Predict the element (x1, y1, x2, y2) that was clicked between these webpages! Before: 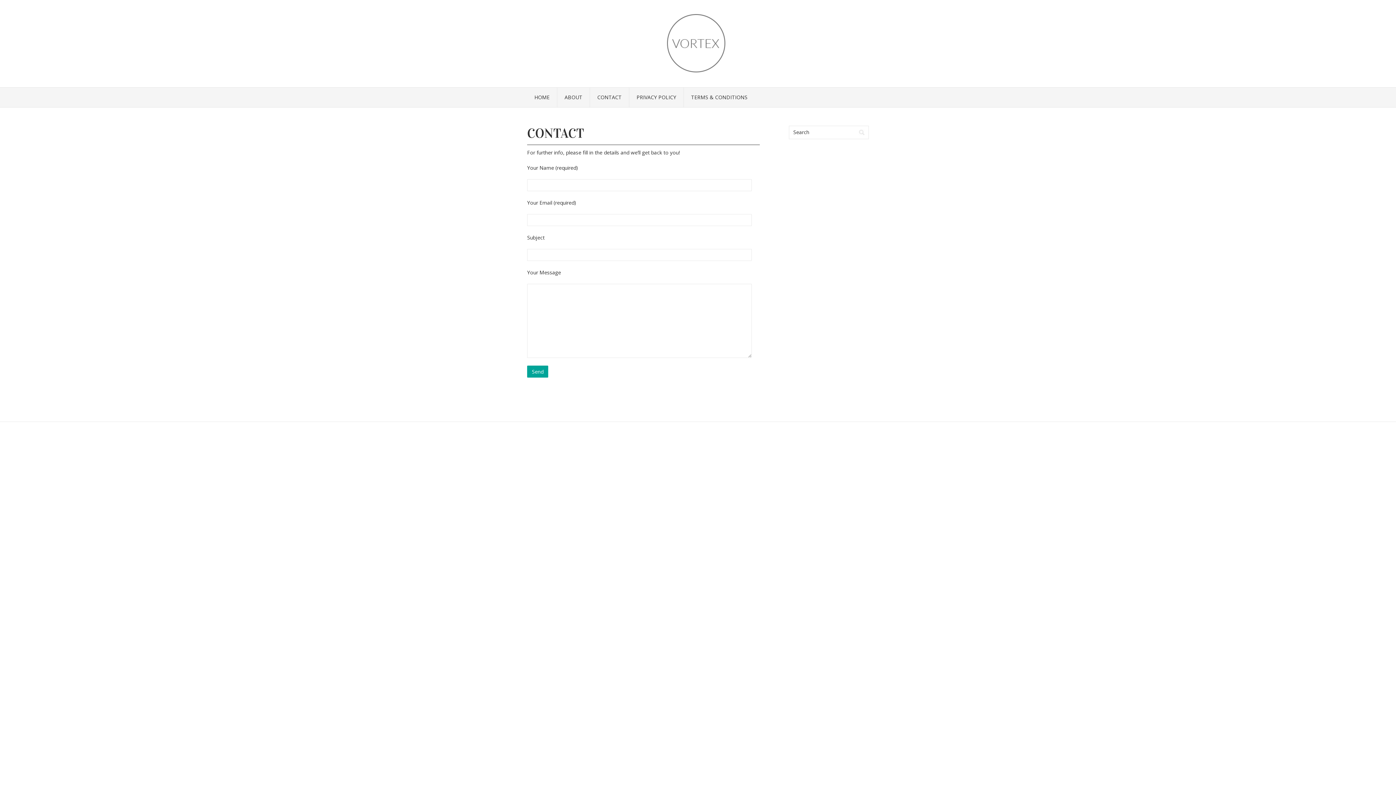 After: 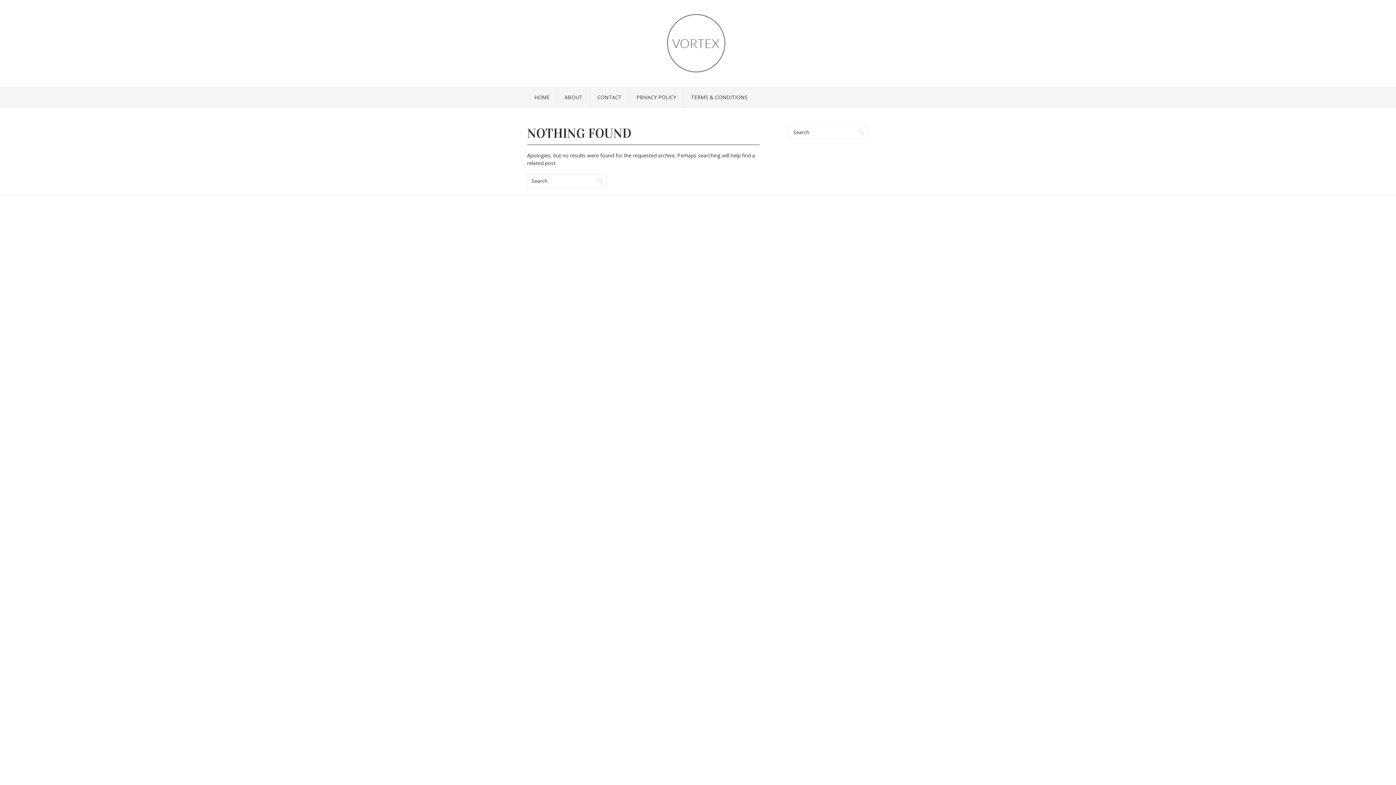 Action: label: HOME bbox: (527, 87, 557, 107)